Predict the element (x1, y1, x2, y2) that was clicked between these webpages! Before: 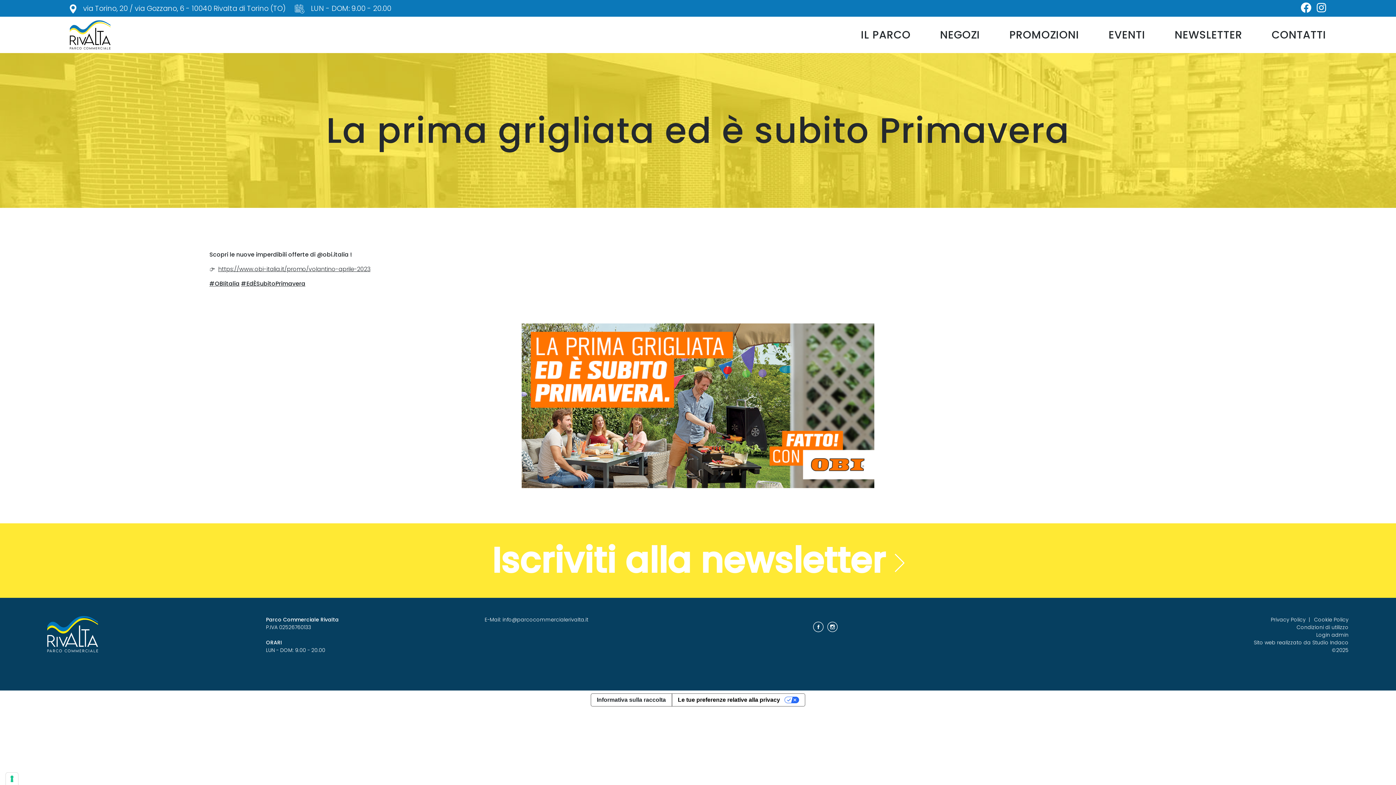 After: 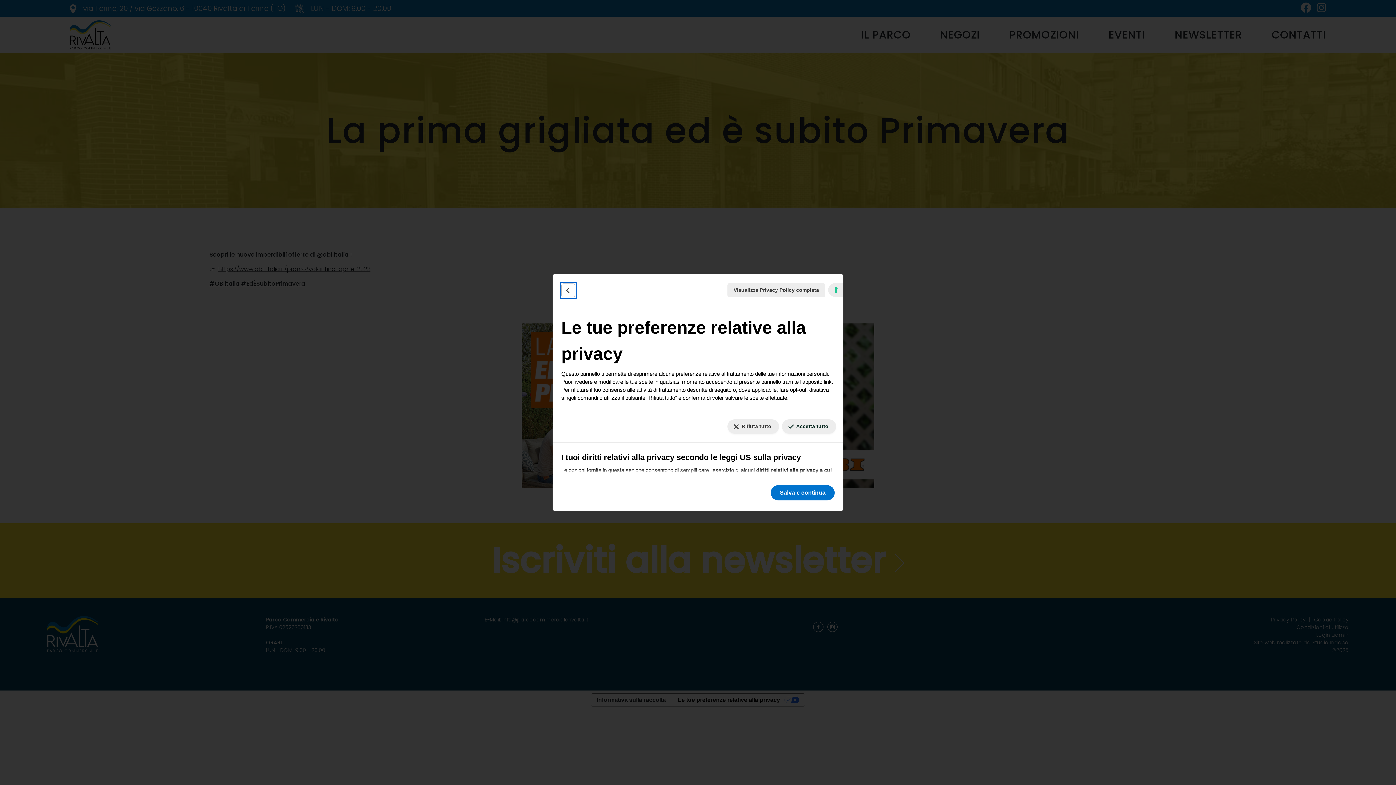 Action: bbox: (5, 773, 18, 785) label: Le tue preferenze relative al consenso per le tecnologie di tracciamento